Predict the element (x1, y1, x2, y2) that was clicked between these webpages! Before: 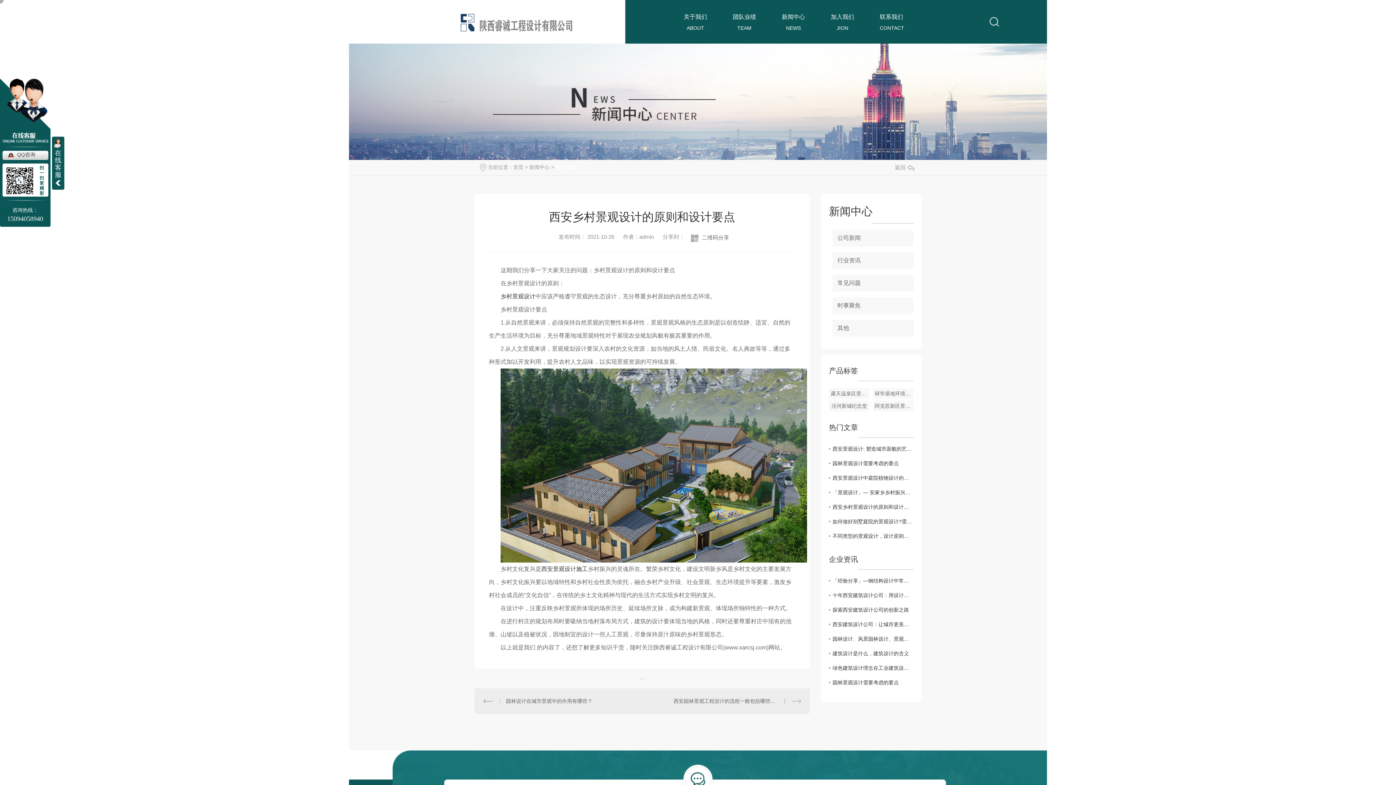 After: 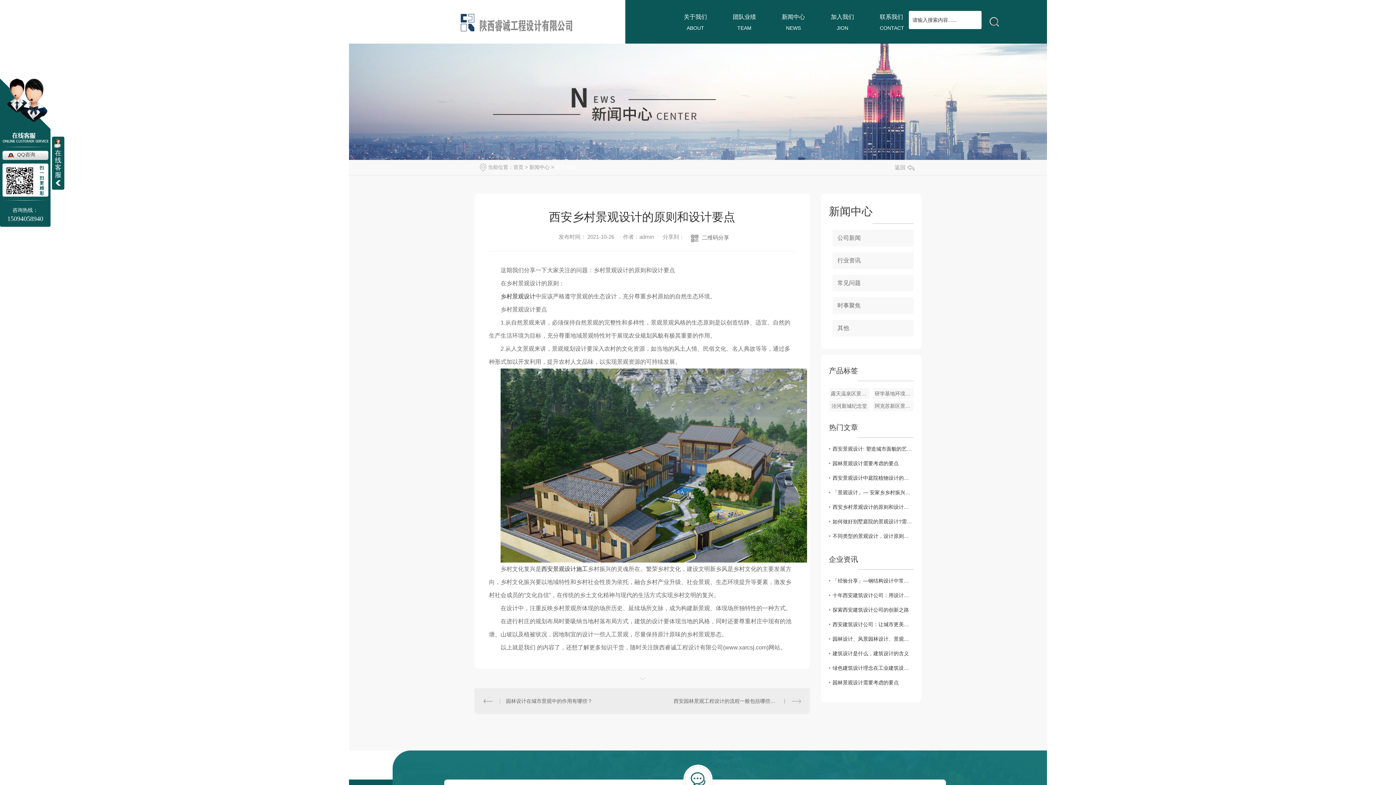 Action: bbox: (989, 0, 1000, 43)